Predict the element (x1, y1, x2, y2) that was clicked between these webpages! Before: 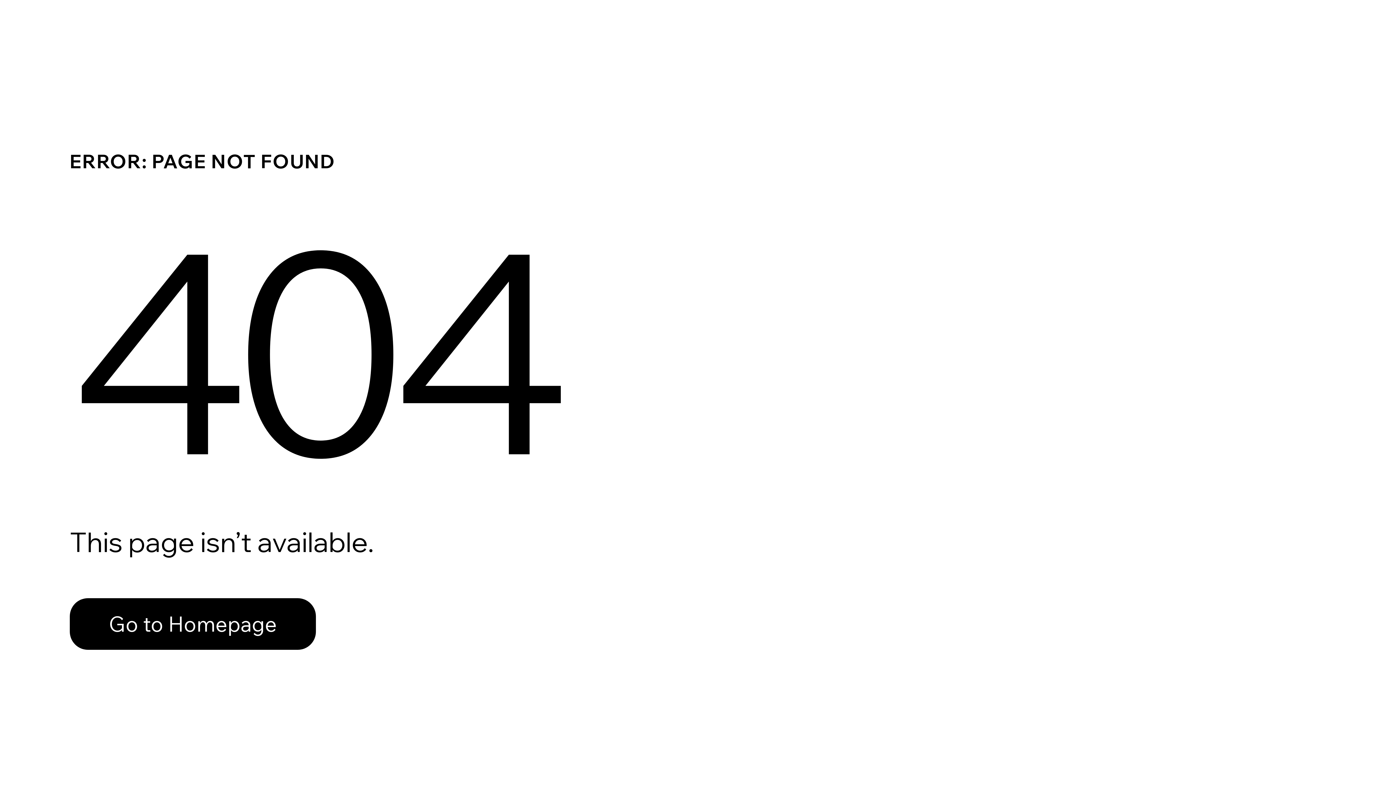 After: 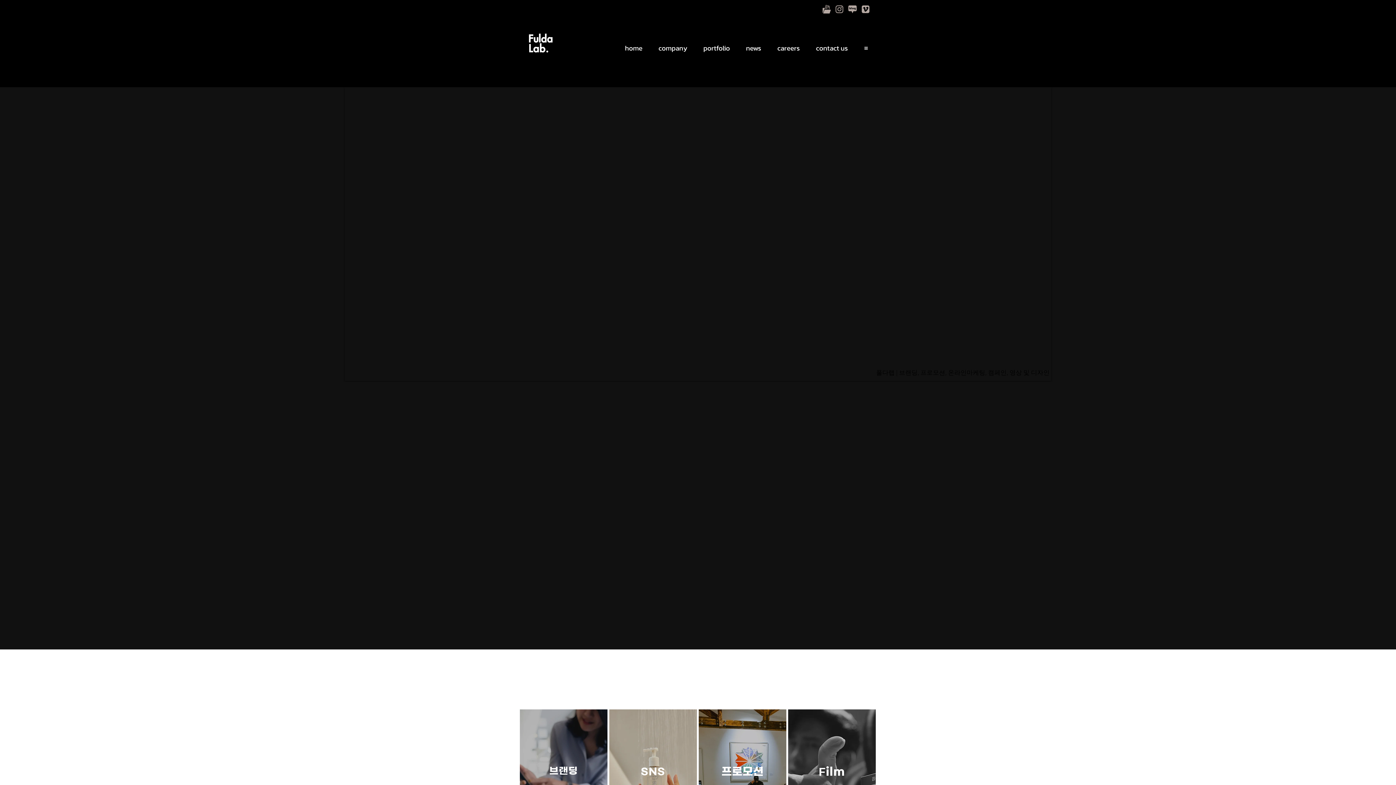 Action: bbox: (69, 582, 768, 659) label: Go to Homepage